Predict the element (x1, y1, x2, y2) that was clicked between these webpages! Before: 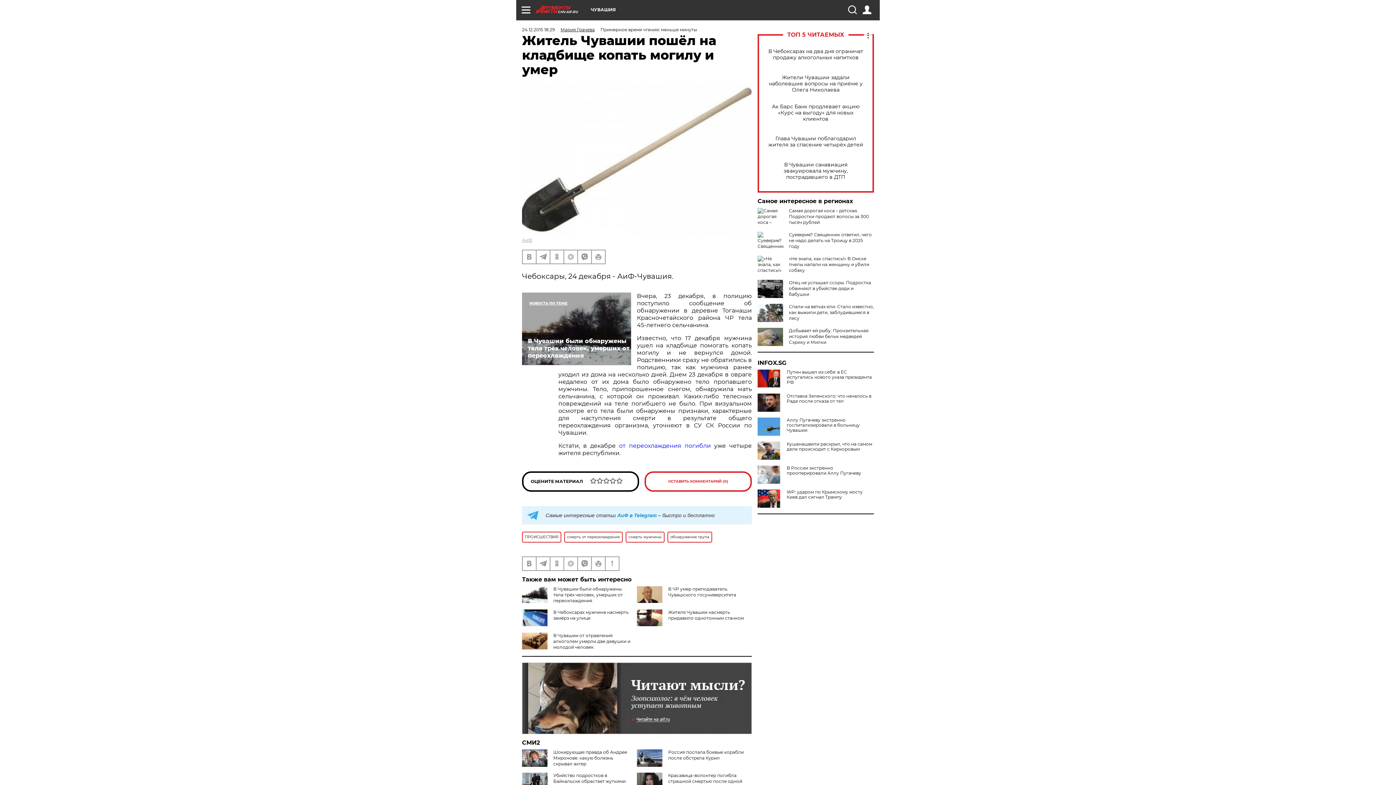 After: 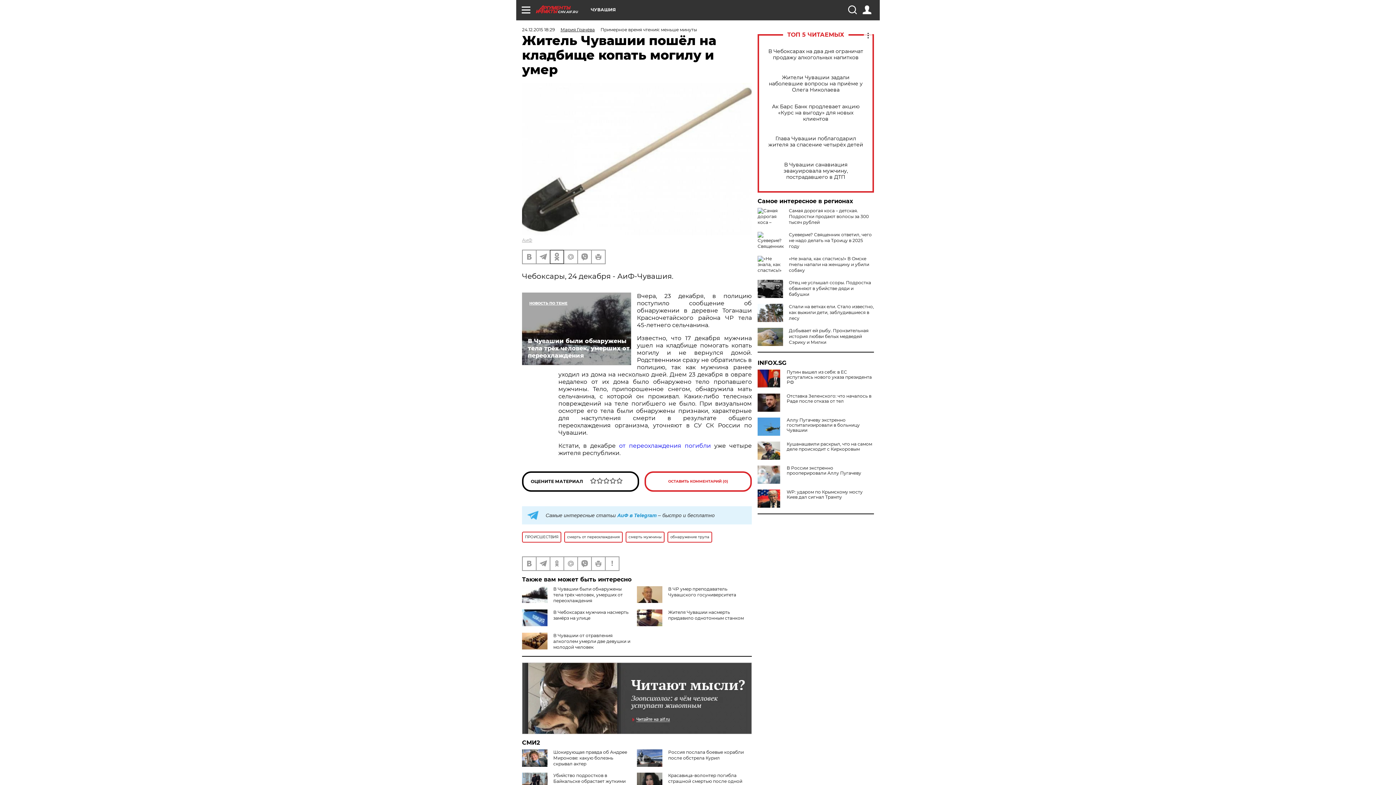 Action: bbox: (550, 250, 563, 263)